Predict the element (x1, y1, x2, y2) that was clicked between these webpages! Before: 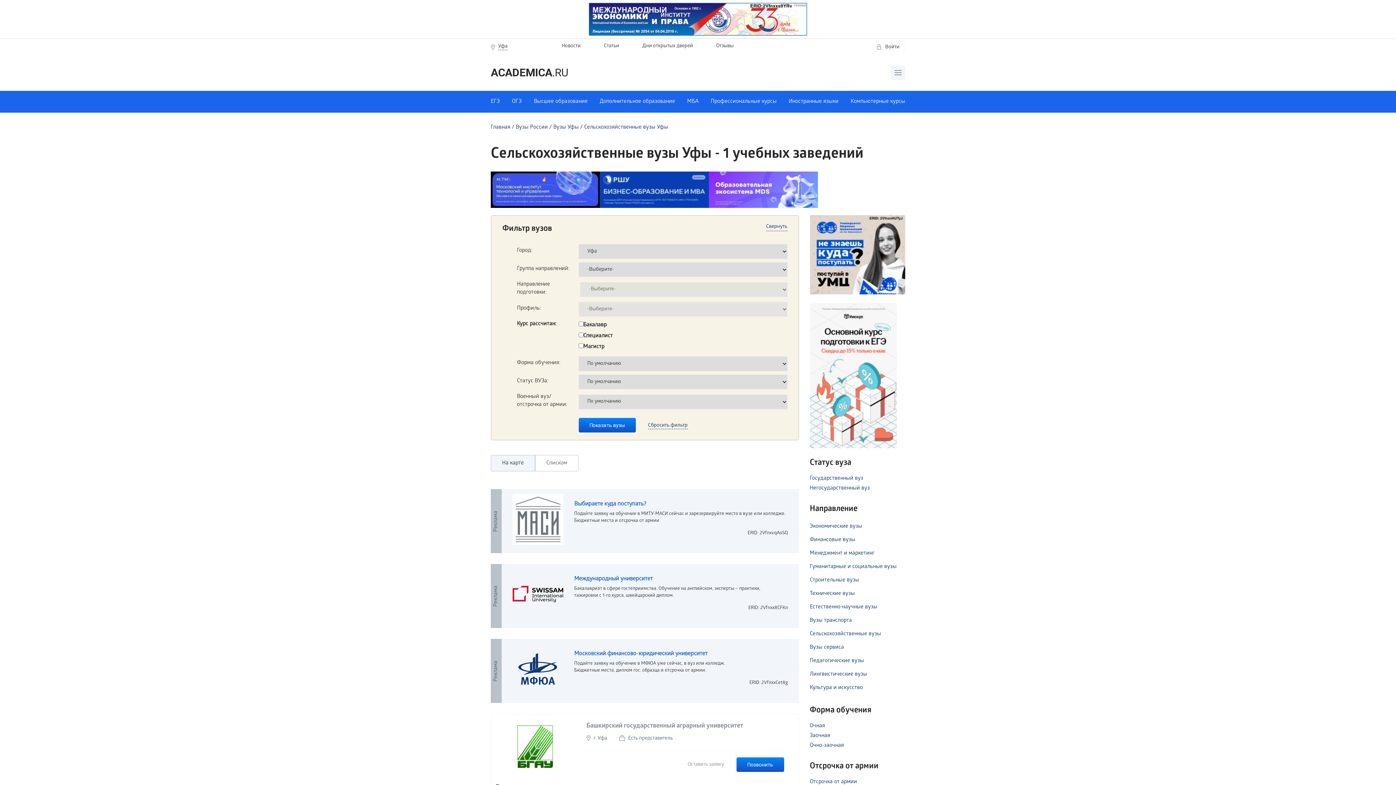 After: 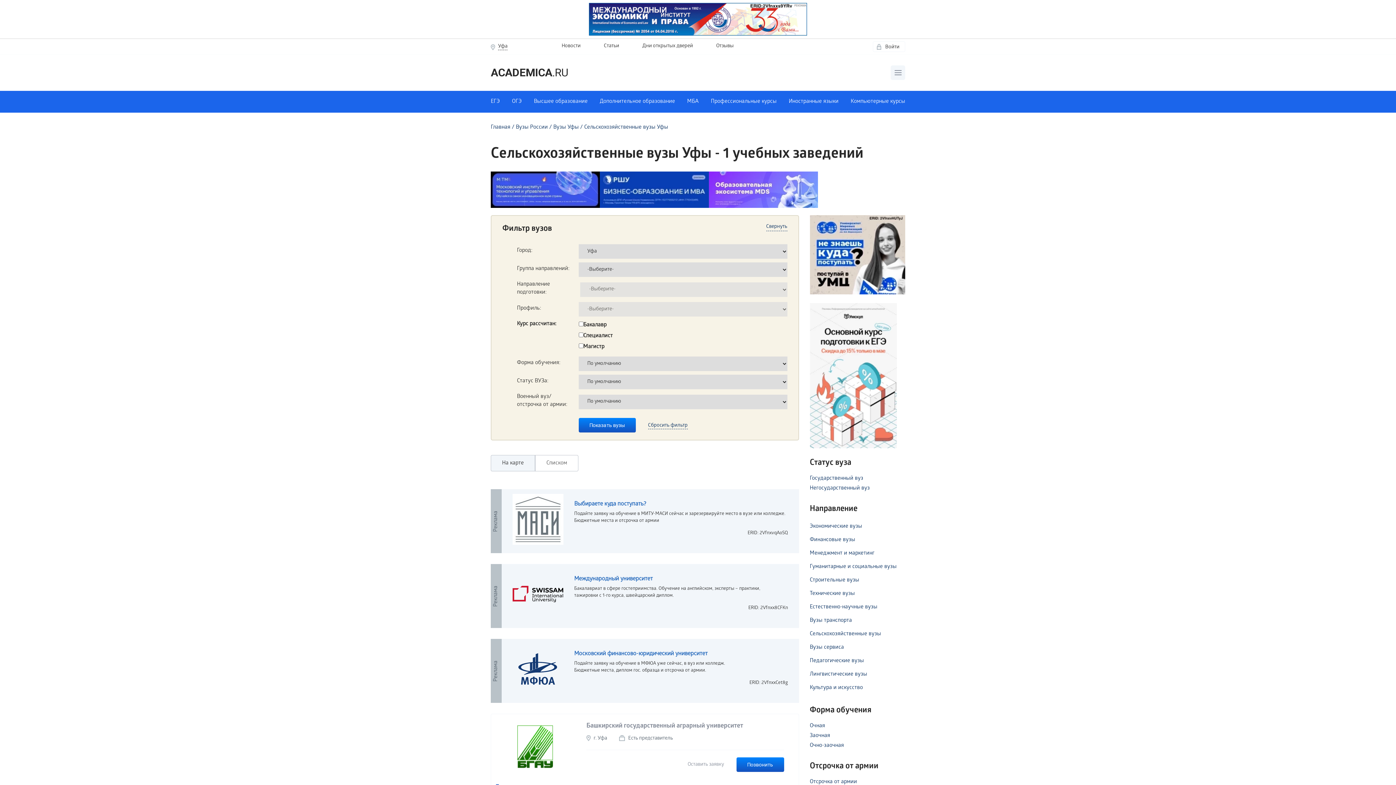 Action: bbox: (810, 303, 896, 448)